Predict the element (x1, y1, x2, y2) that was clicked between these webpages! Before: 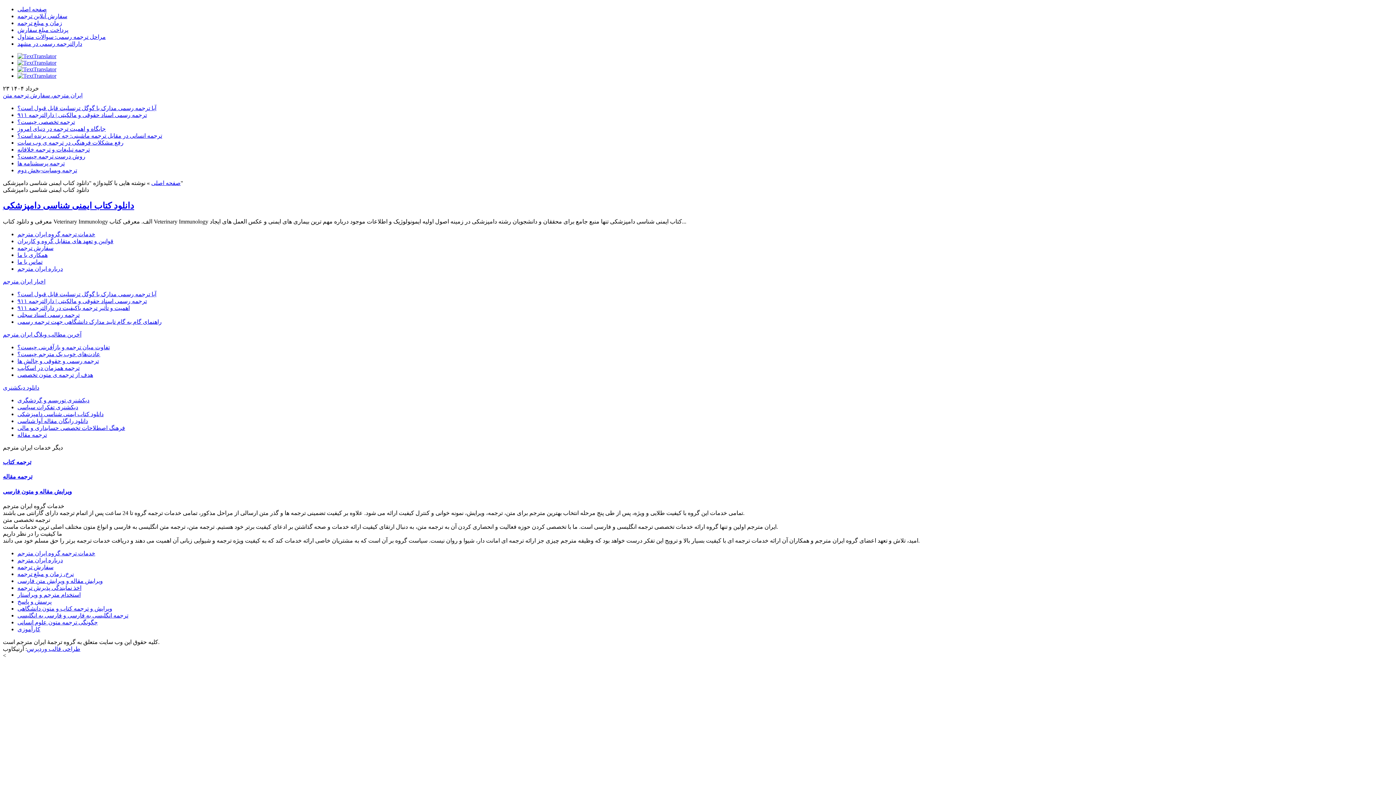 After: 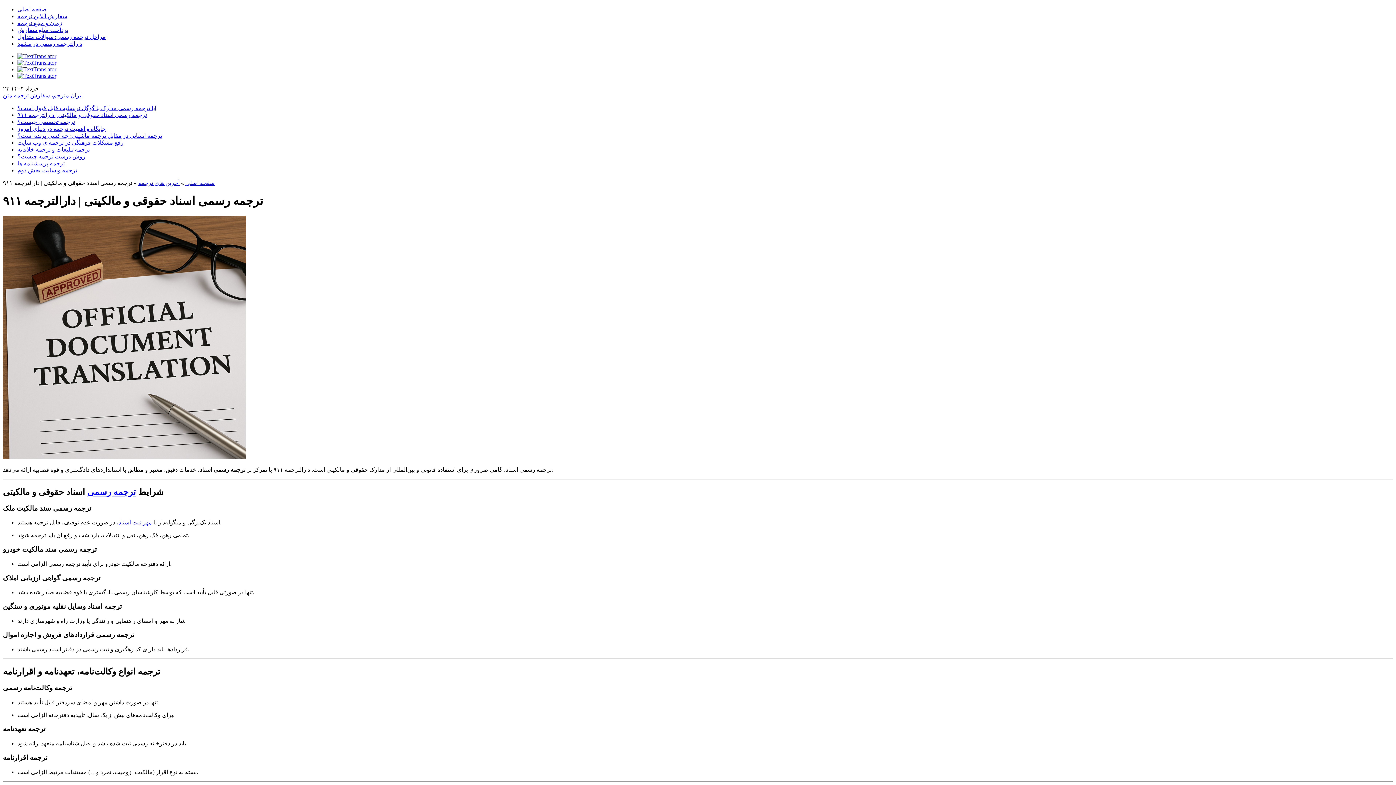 Action: bbox: (17, 112, 146, 118) label: ترجمه رسمی اسناد حقوقی و مالکیتی | دارالترجمه ۹۱۱